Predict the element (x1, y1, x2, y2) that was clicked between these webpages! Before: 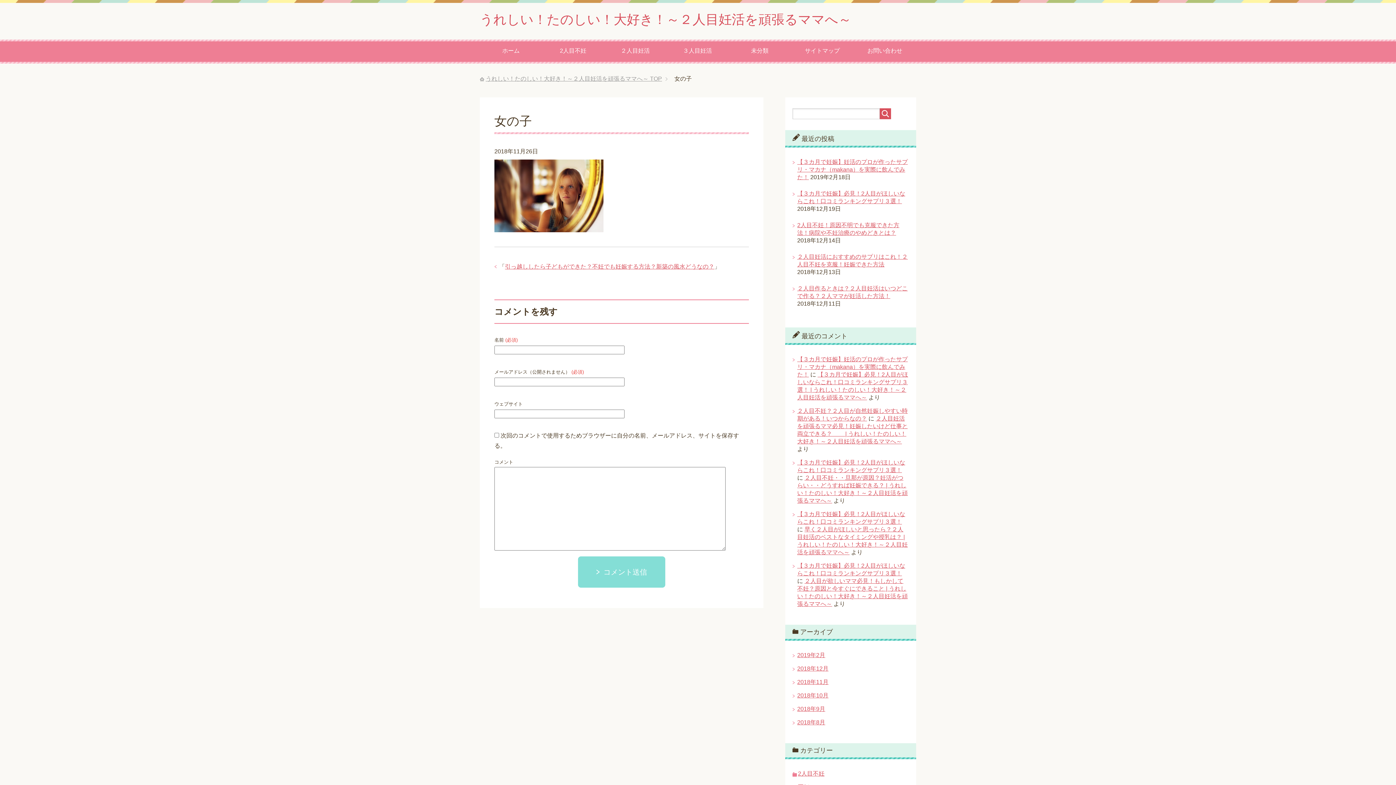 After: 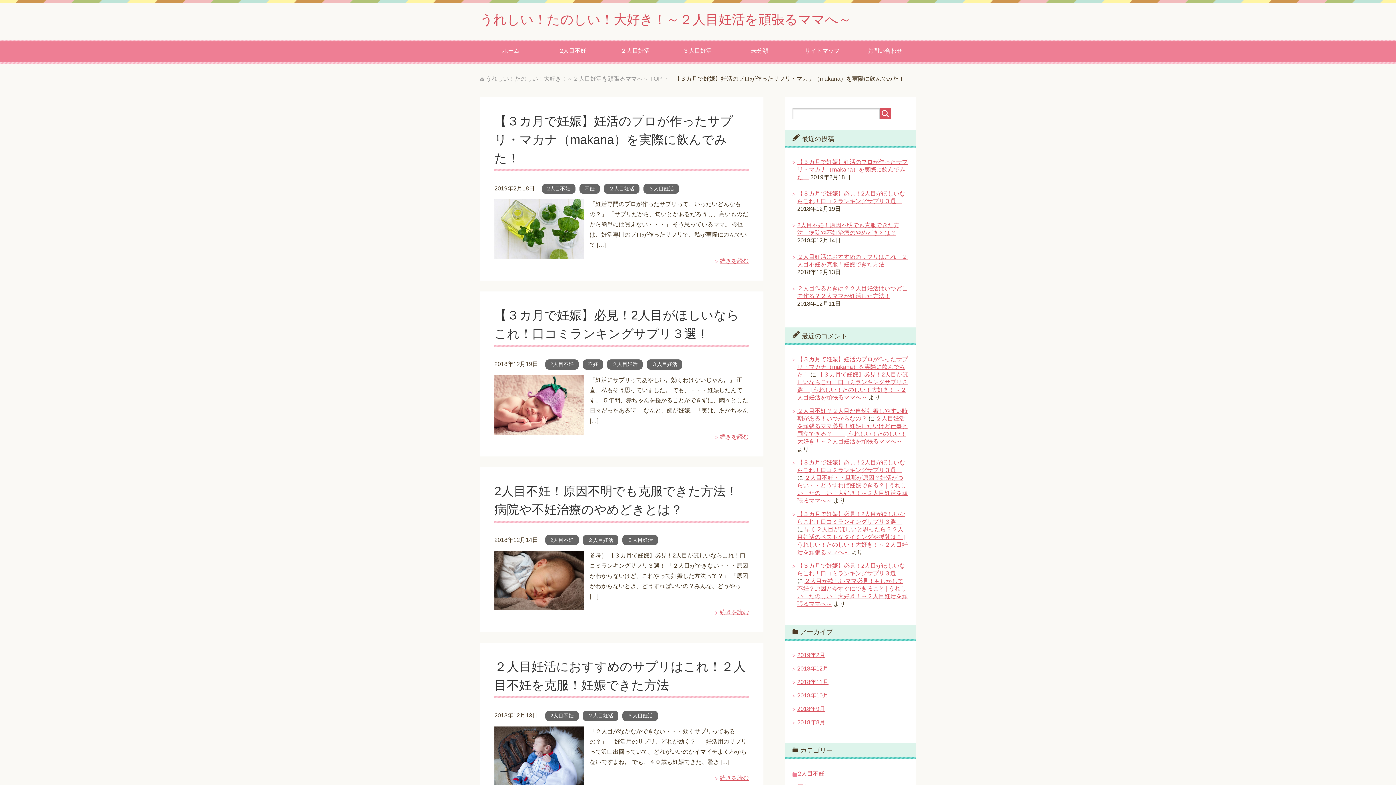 Action: bbox: (480, 39, 542, 63) label: ホーム